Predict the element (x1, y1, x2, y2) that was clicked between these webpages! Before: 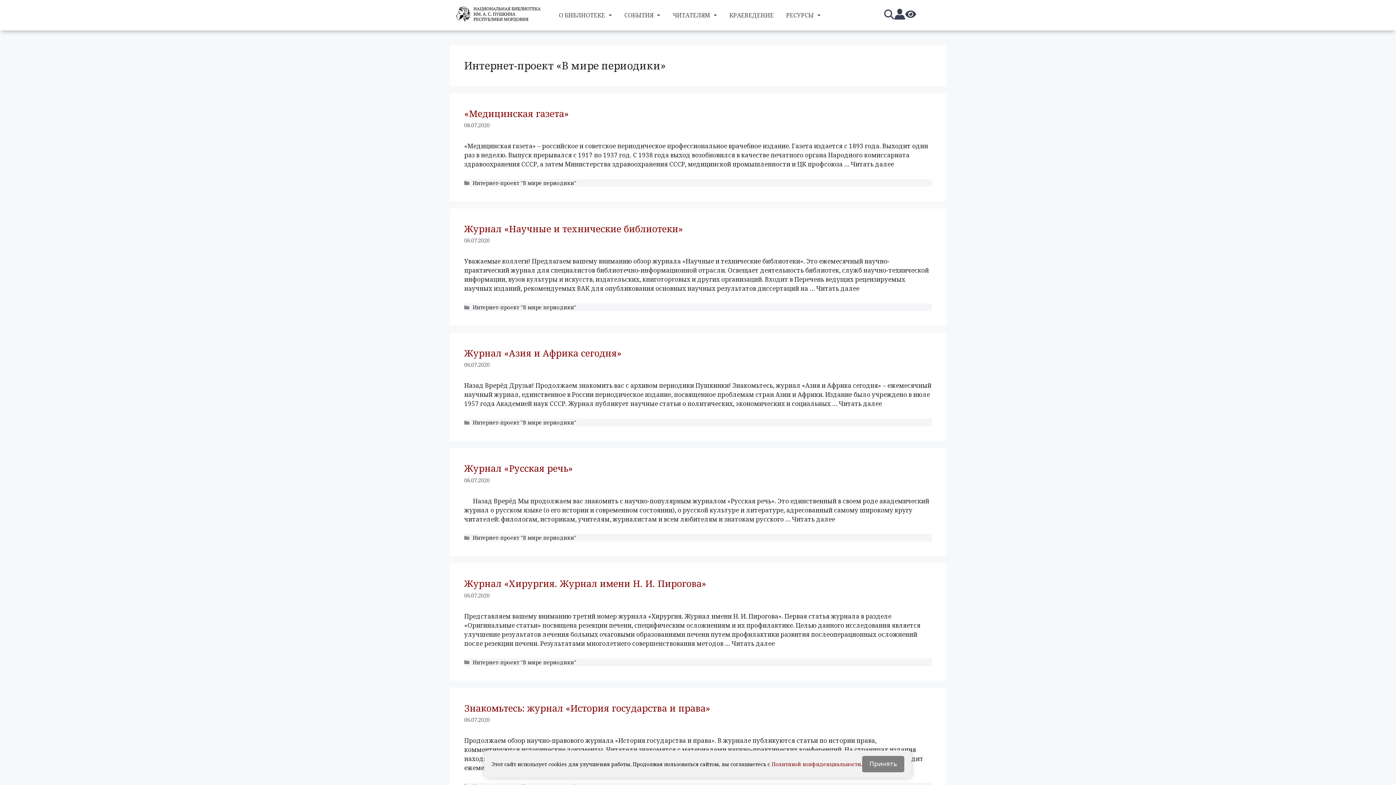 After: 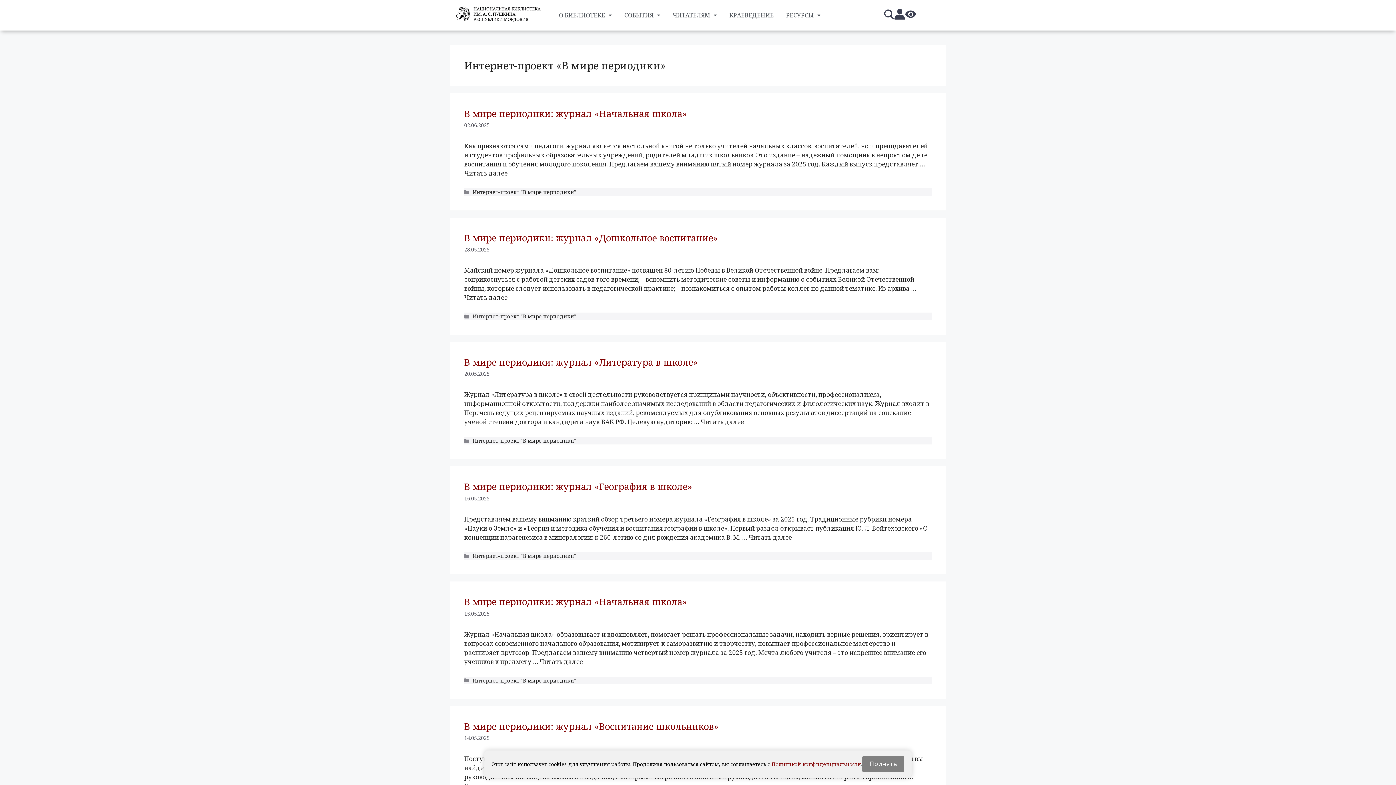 Action: label: Интернет-проект "В мире периодики" bbox: (472, 659, 576, 666)